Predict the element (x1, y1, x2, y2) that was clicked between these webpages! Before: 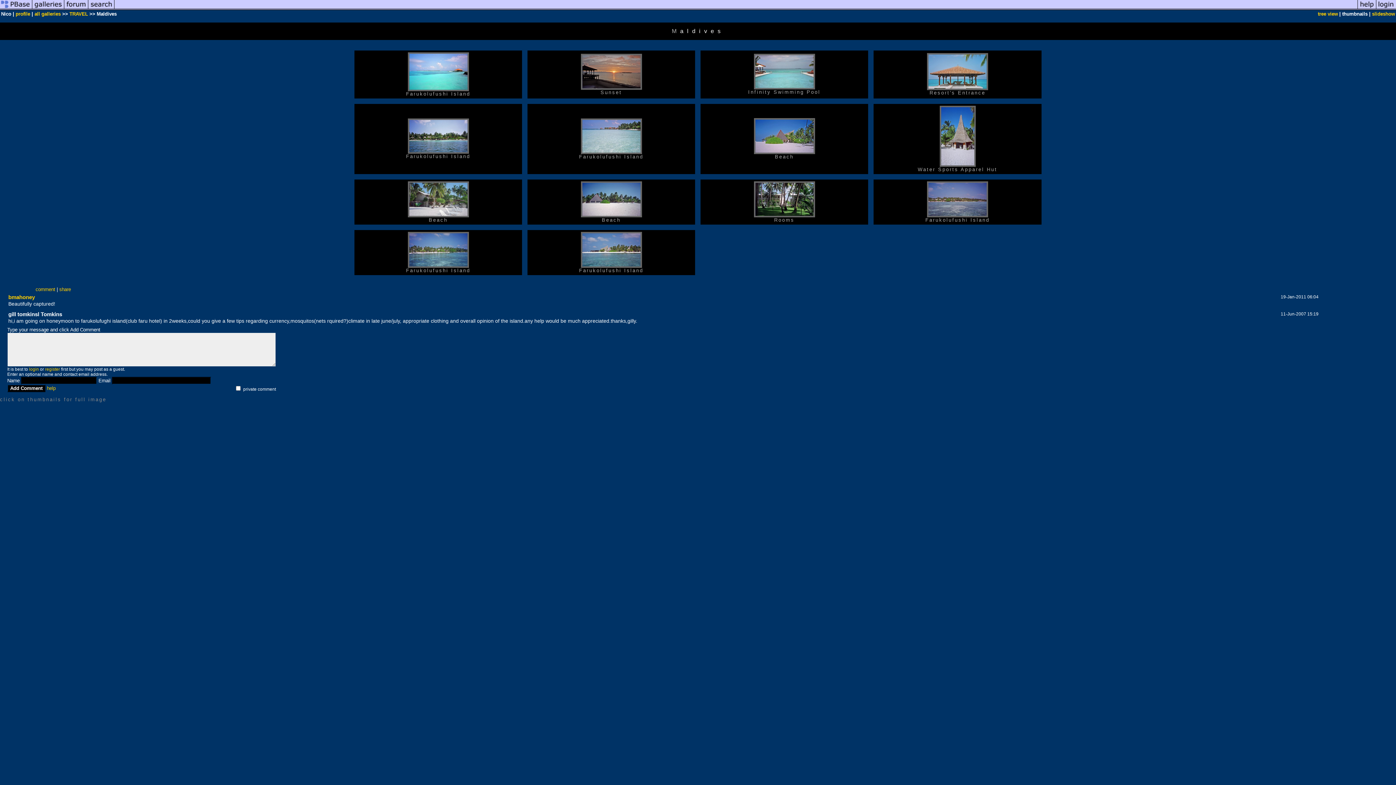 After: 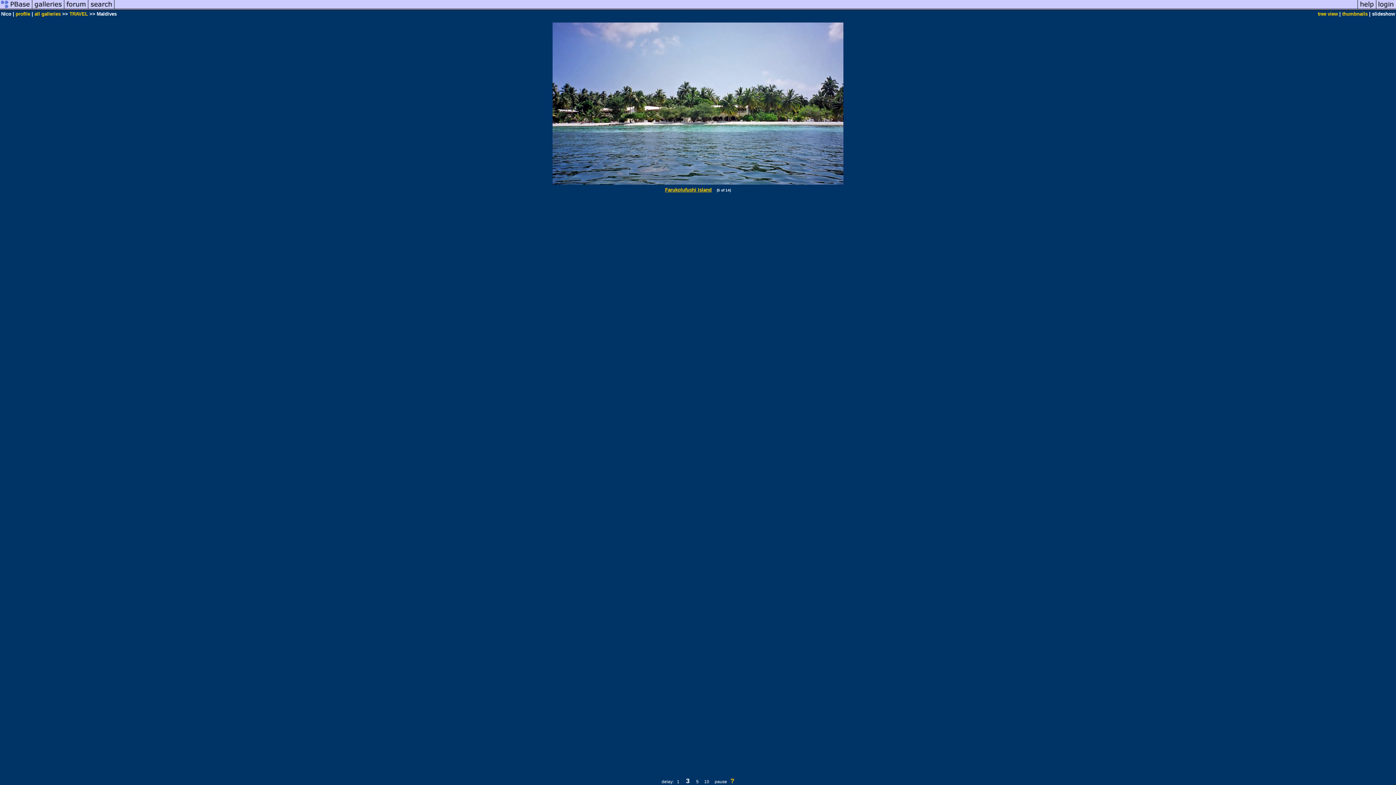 Action: label: slideshow bbox: (1372, 11, 1395, 16)